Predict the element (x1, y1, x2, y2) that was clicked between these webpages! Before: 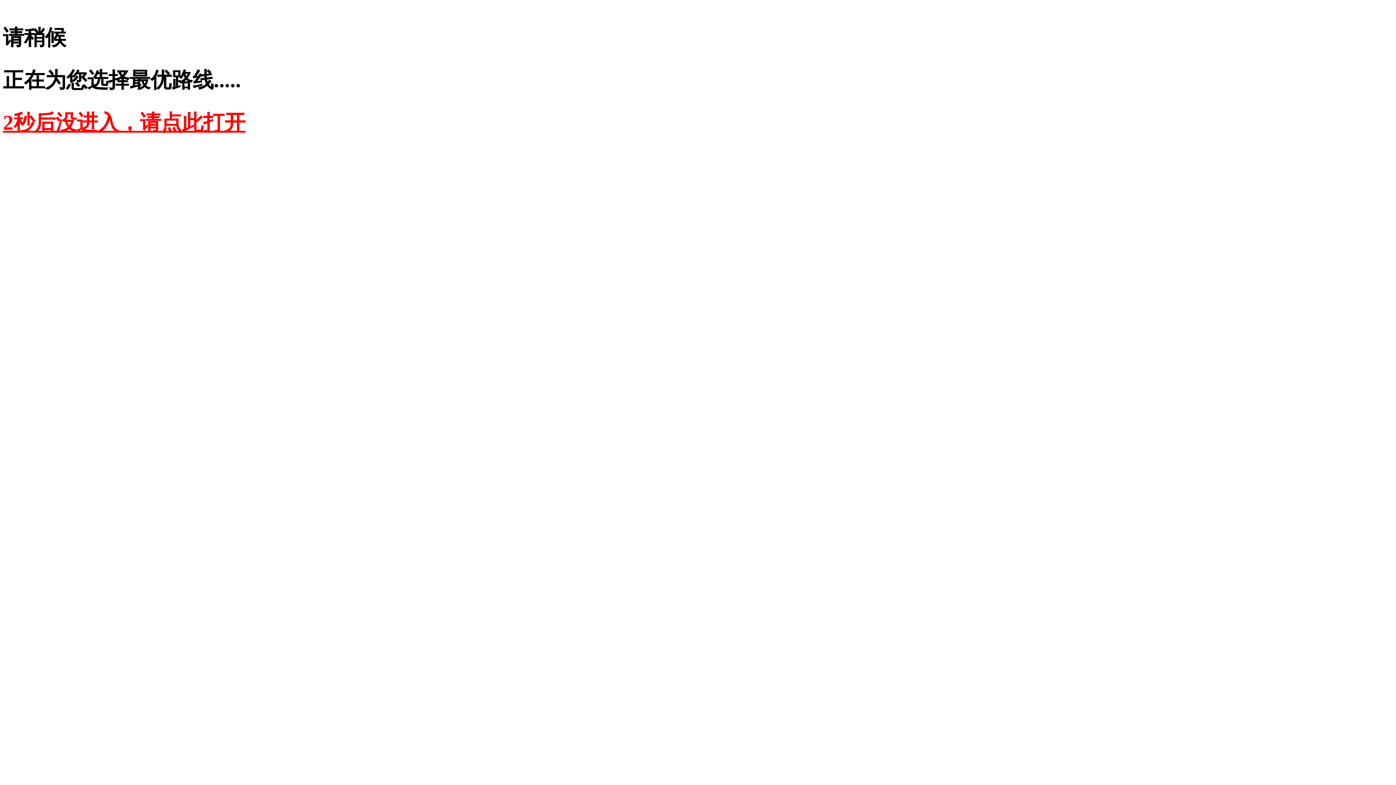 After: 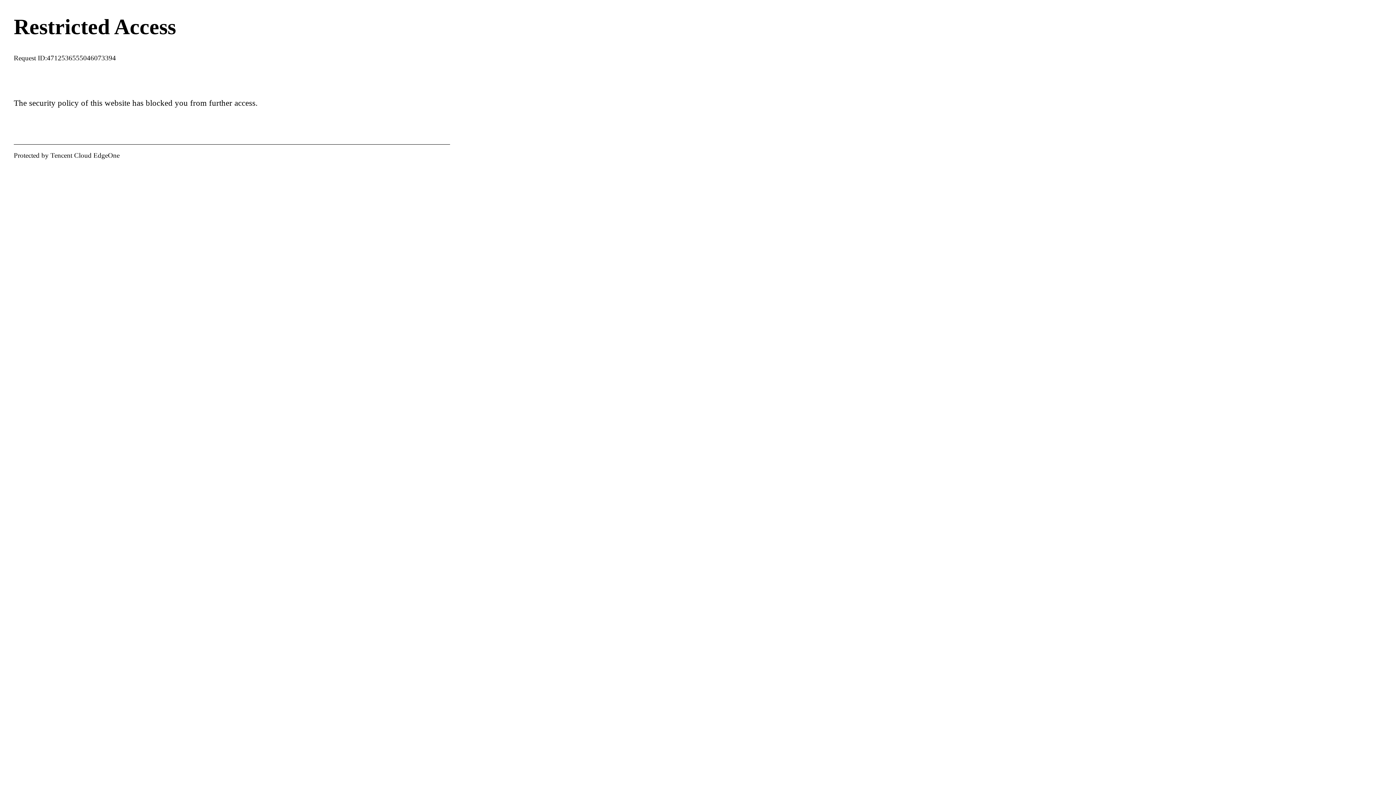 Action: label: 2秒后没进入，请点此打开 bbox: (2, 110, 245, 134)